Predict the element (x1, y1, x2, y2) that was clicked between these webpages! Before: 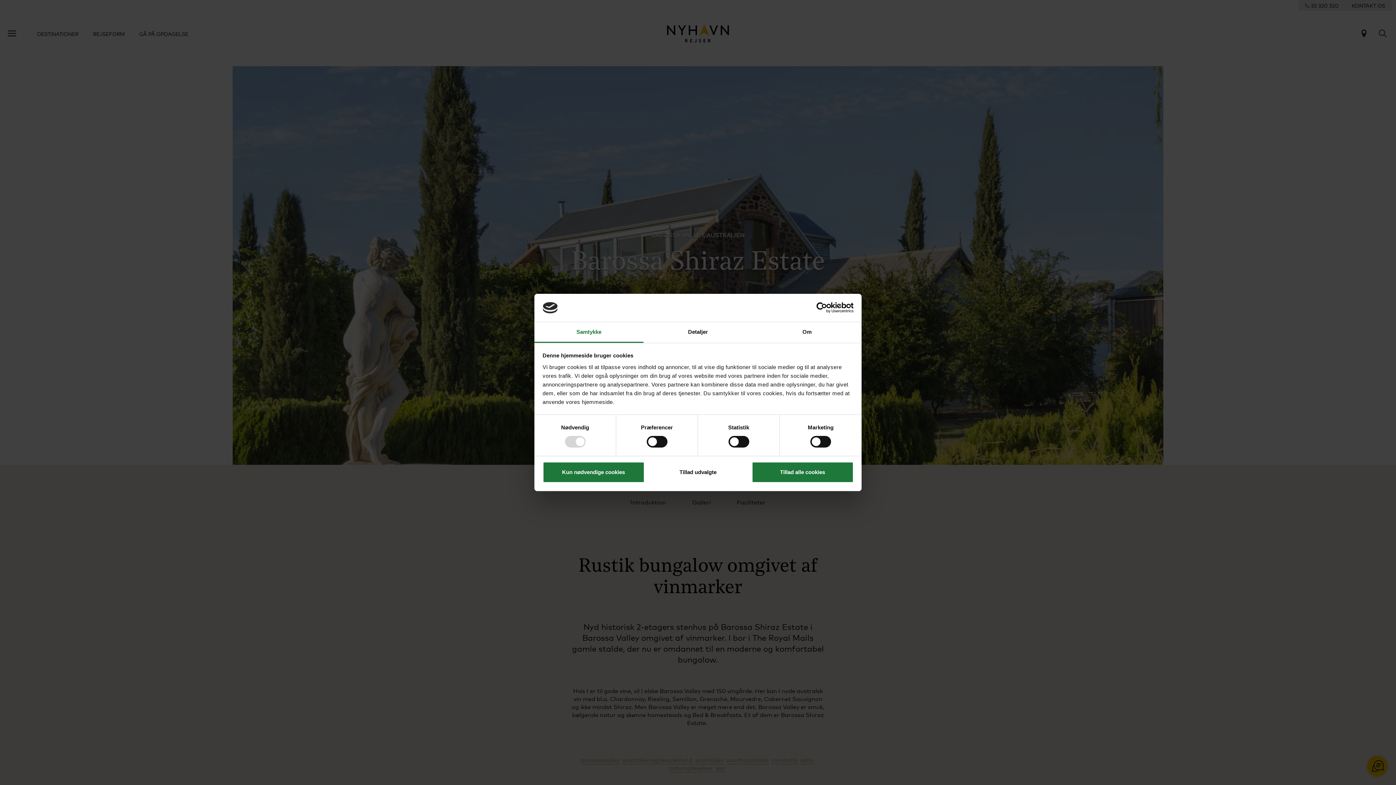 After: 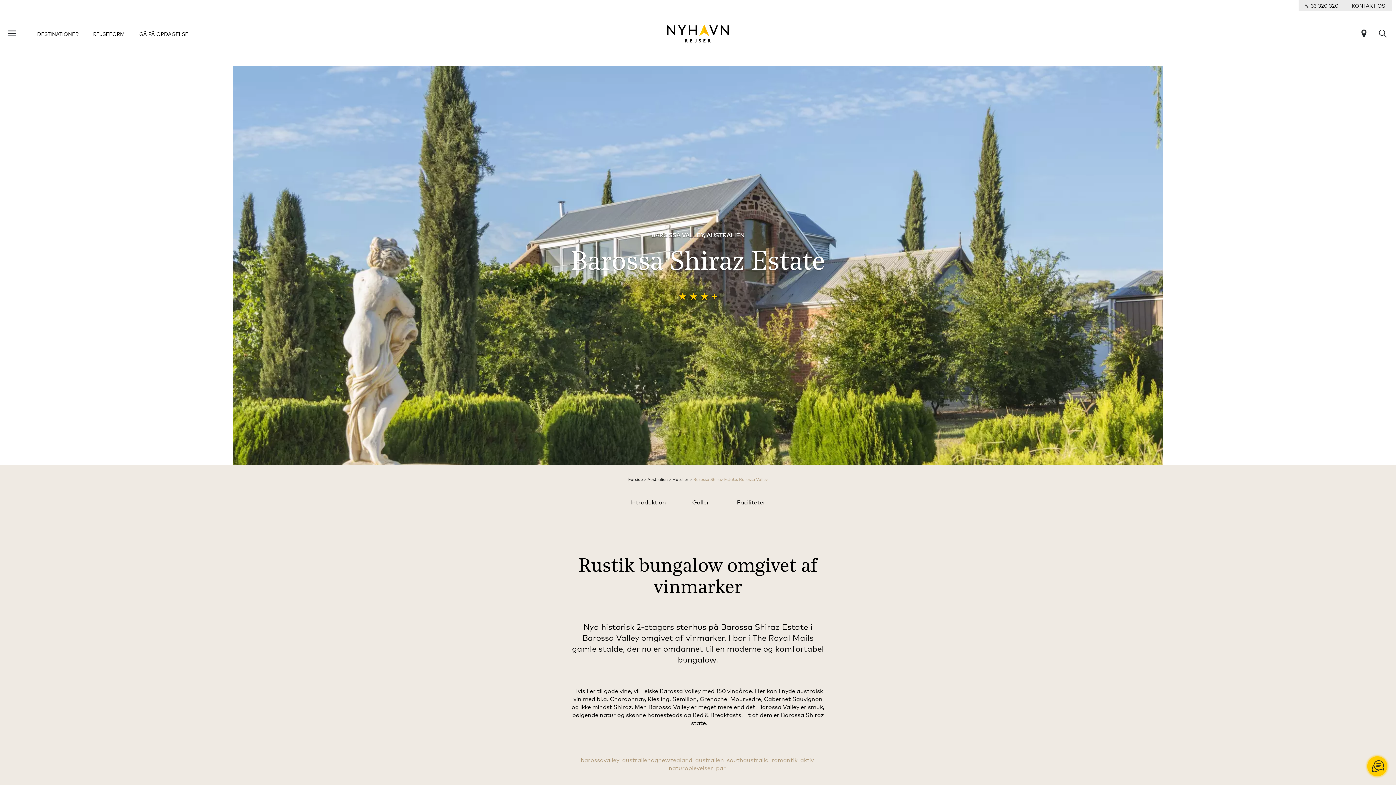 Action: label: Kun nødvendige cookies bbox: (542, 461, 644, 482)